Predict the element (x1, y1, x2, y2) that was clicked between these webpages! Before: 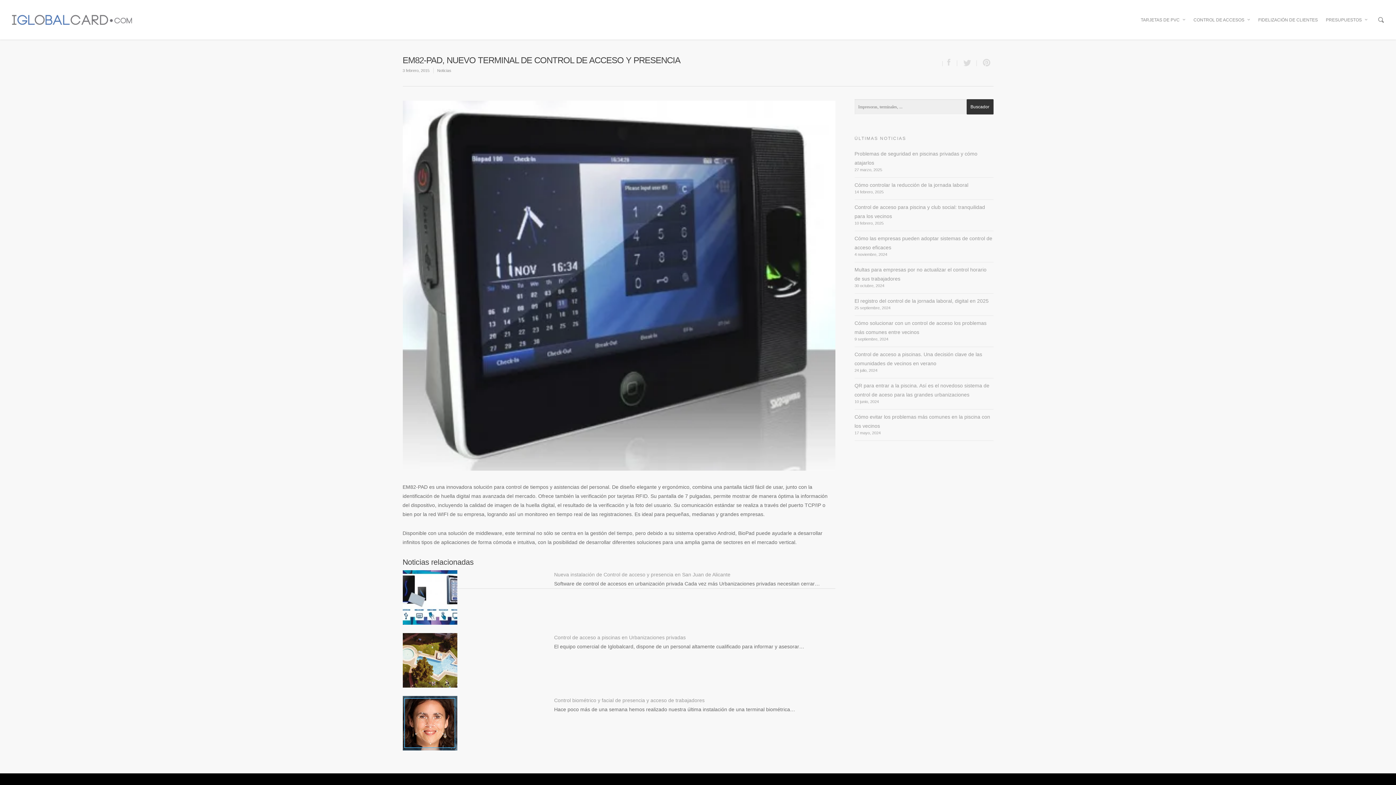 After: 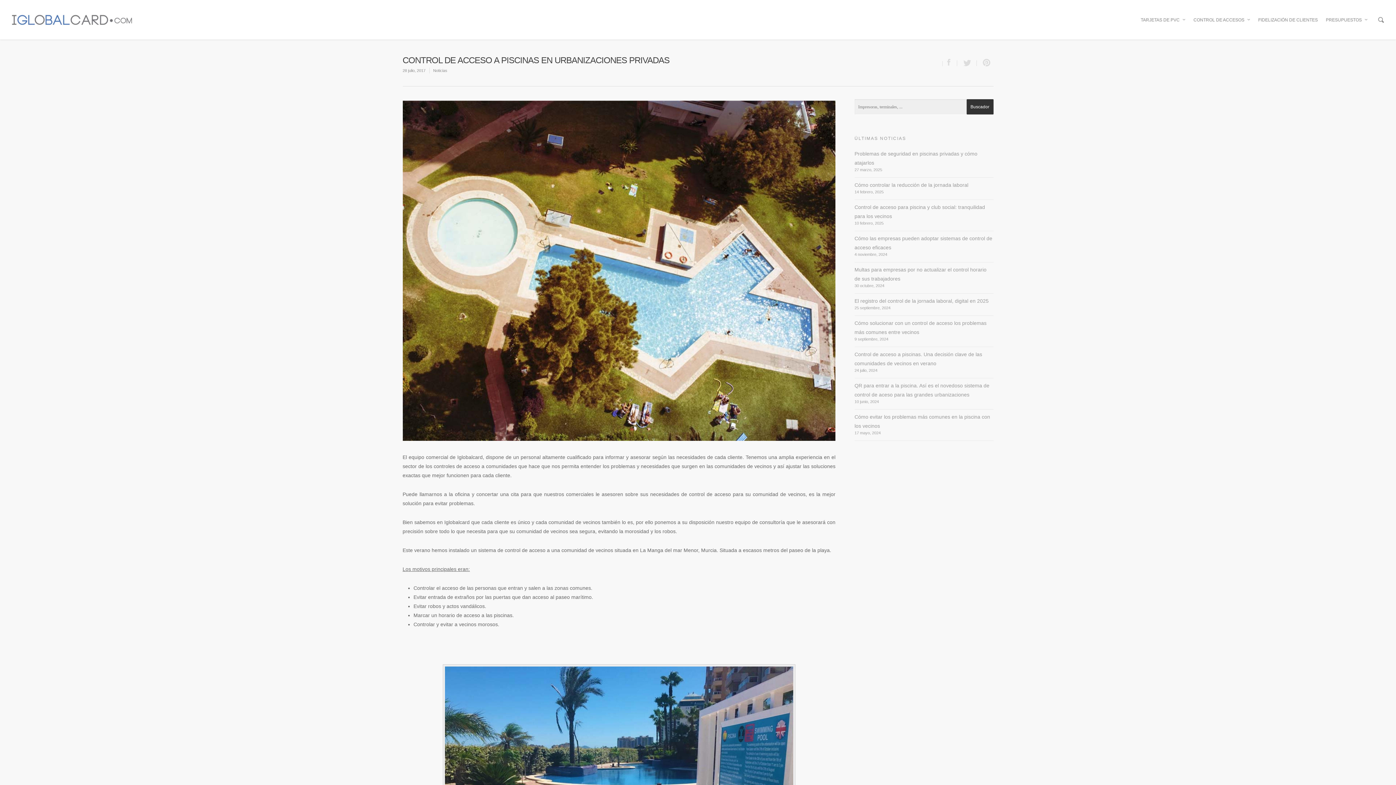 Action: bbox: (554, 634, 685, 640) label: Control de acceso a piscinas en Urbanizaciones privadas